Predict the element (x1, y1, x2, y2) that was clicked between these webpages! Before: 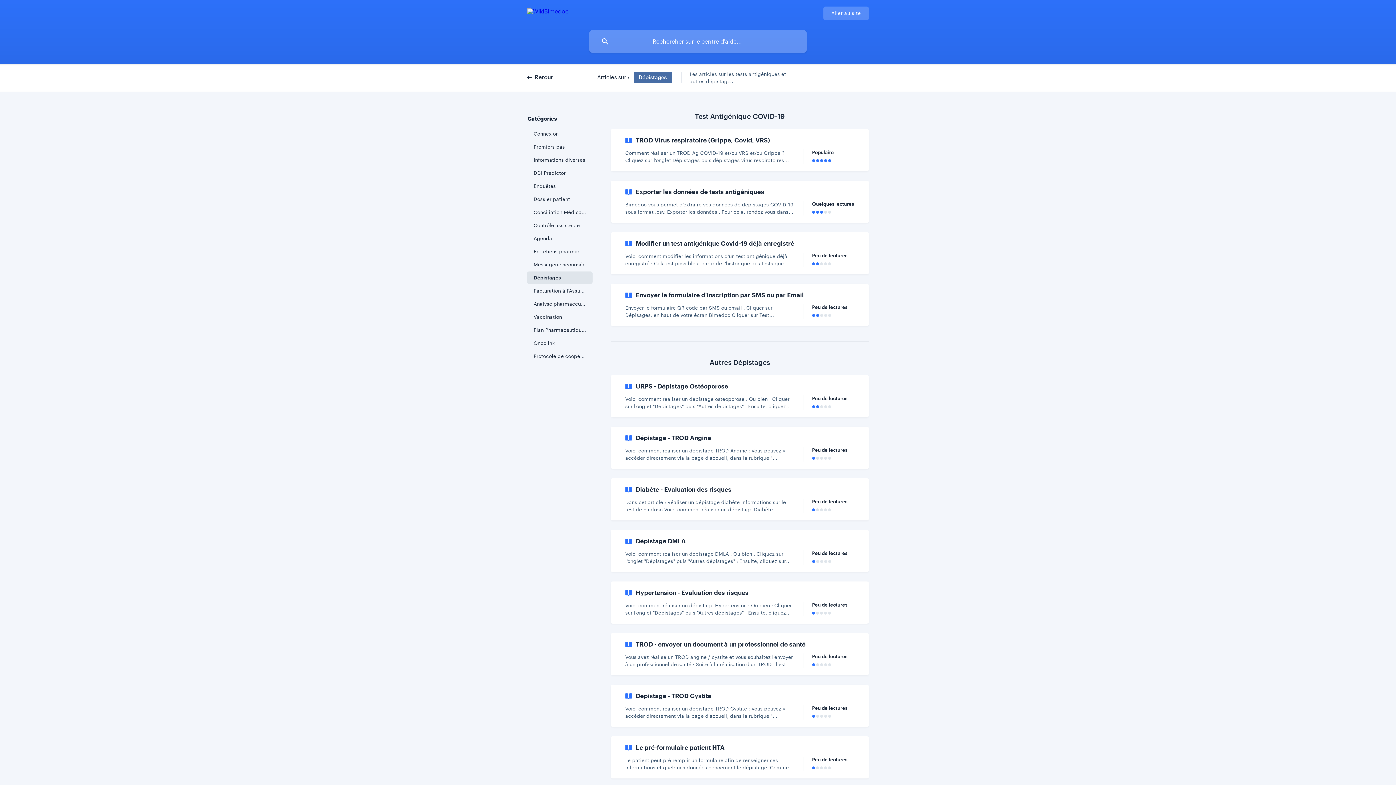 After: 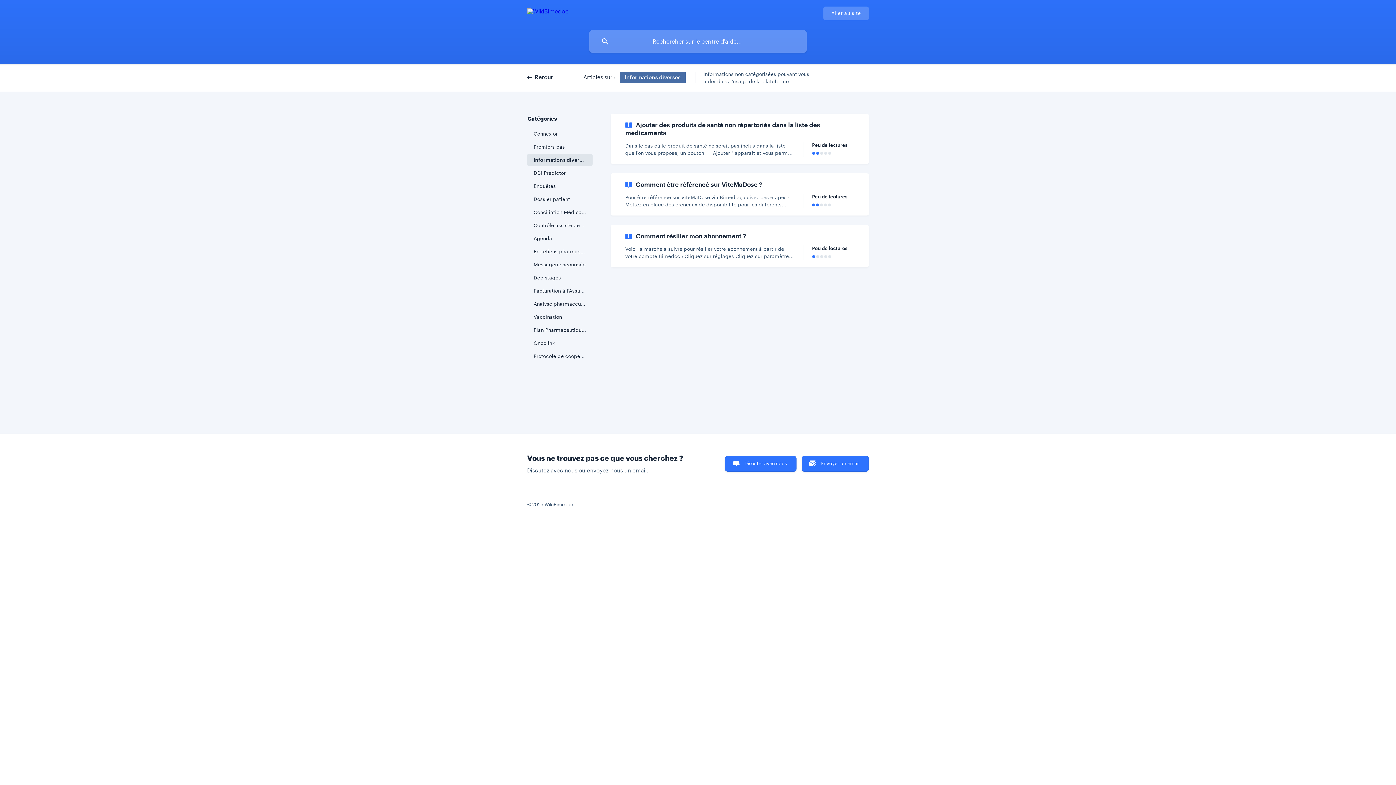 Action: label: Informations diverses bbox: (527, 153, 592, 166)